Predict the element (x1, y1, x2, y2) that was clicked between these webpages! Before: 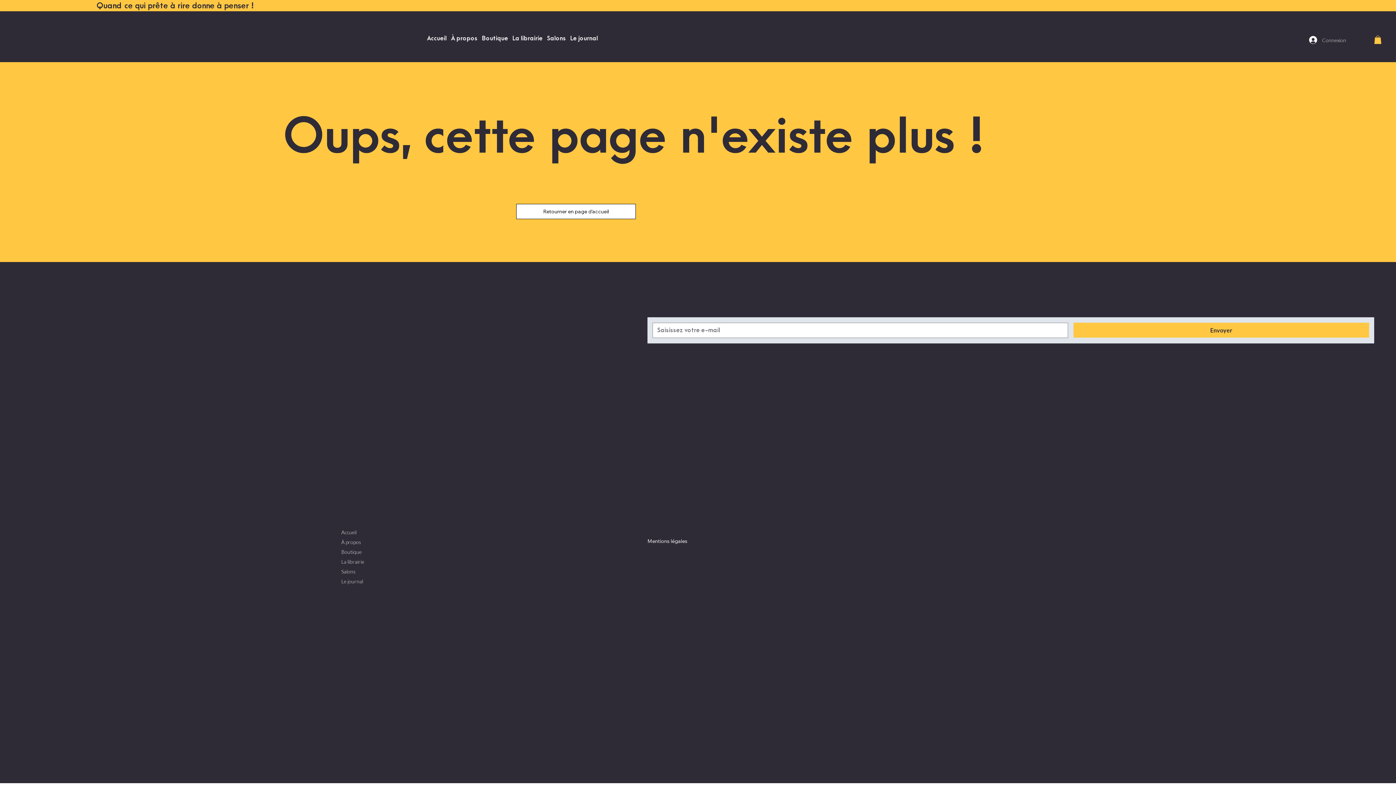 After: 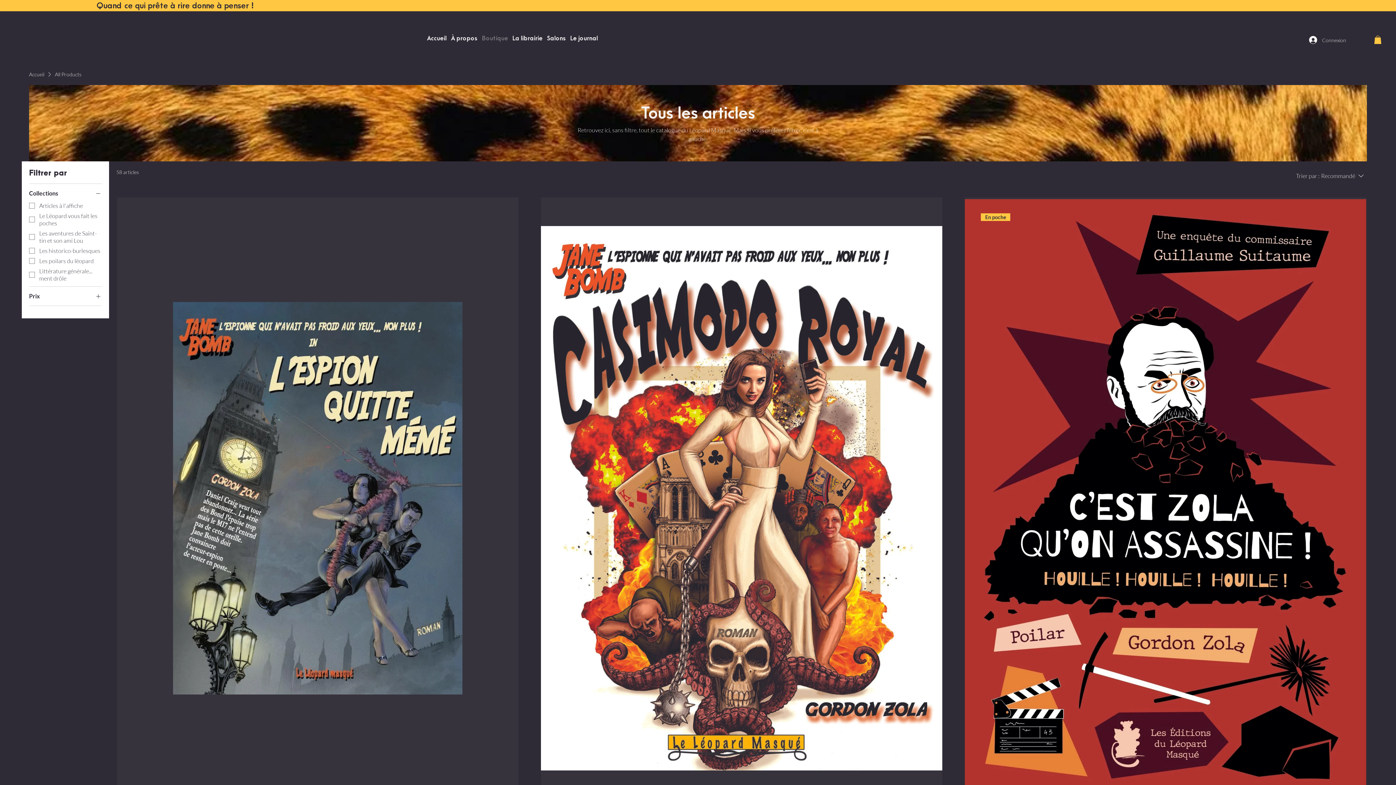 Action: bbox: (341, 547, 614, 556) label: Boutique